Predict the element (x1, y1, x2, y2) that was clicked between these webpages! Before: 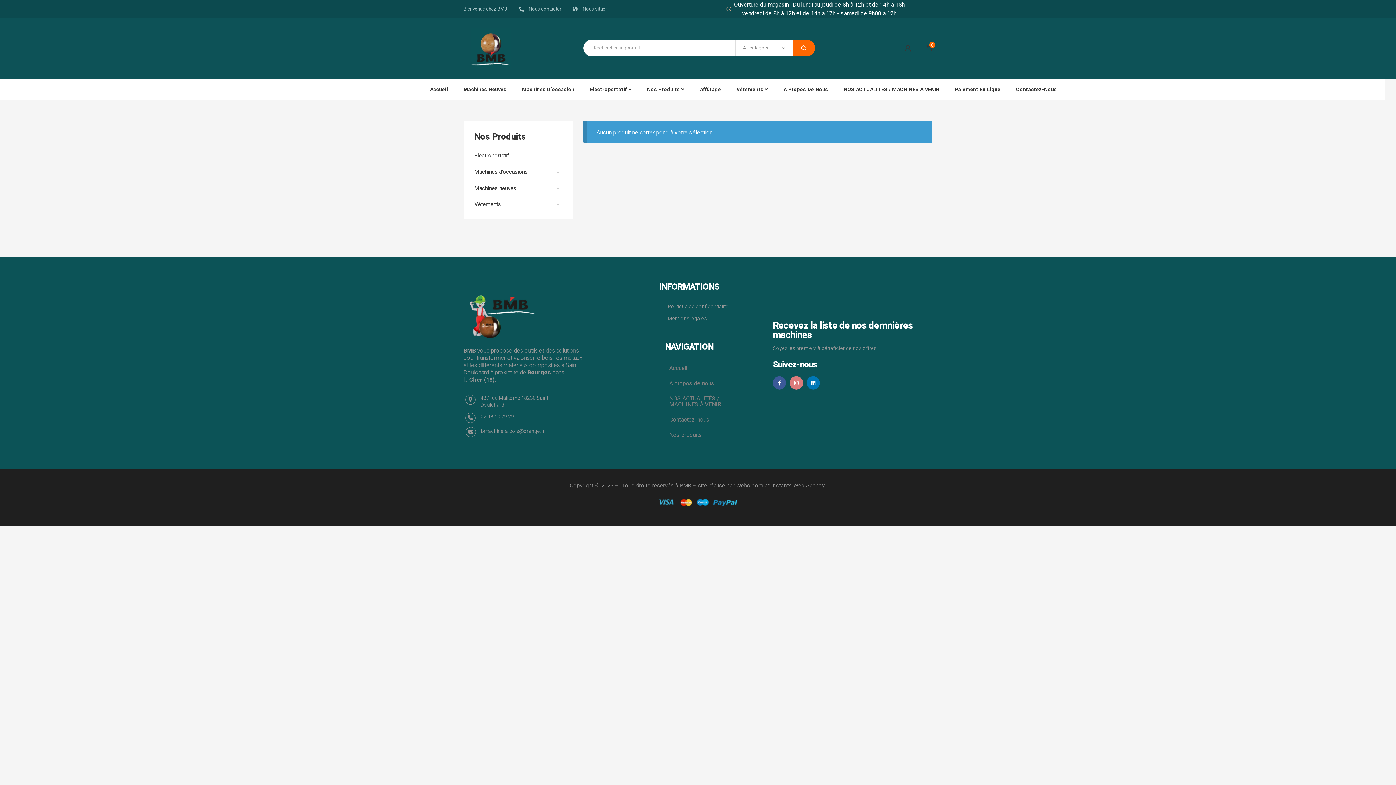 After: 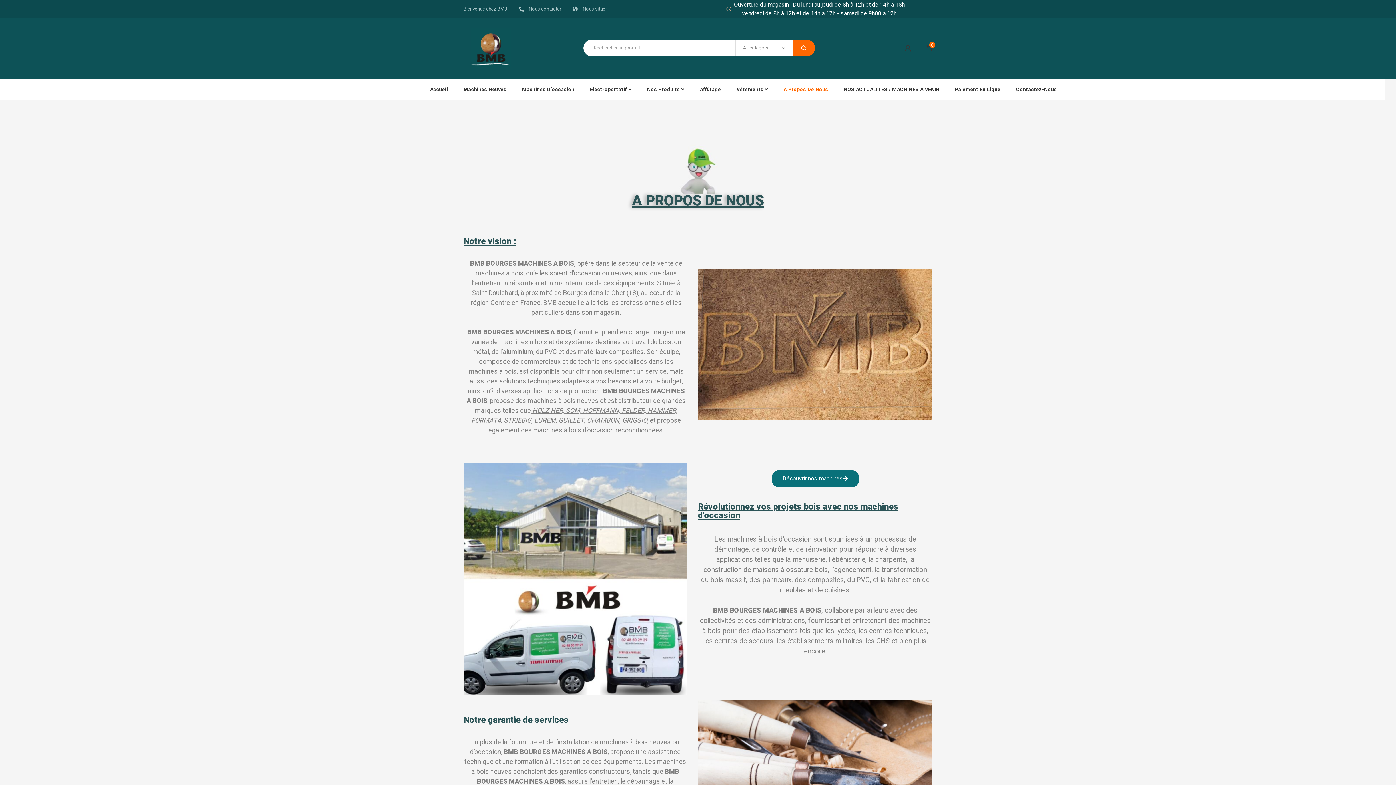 Action: bbox: (783, 79, 842, 100) label: A Propos De Nous